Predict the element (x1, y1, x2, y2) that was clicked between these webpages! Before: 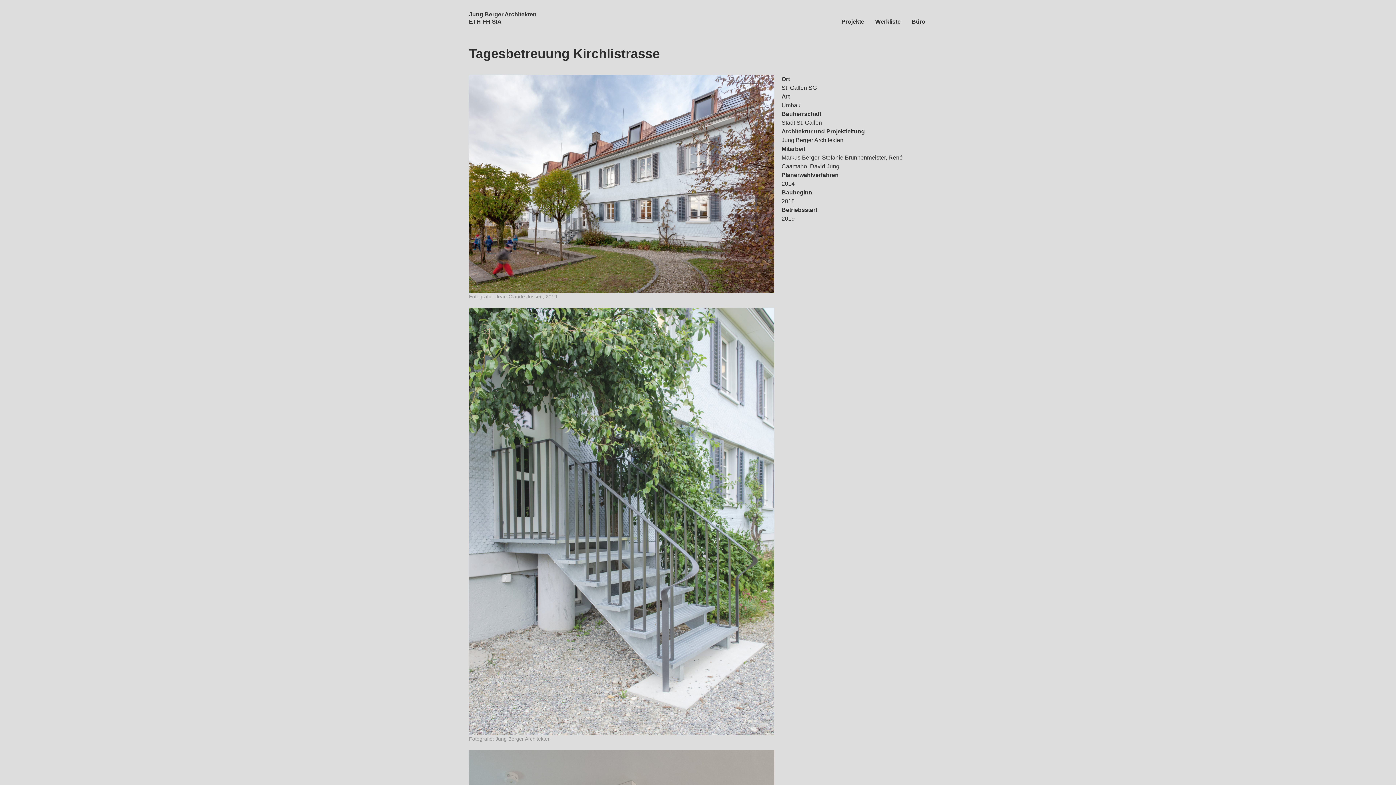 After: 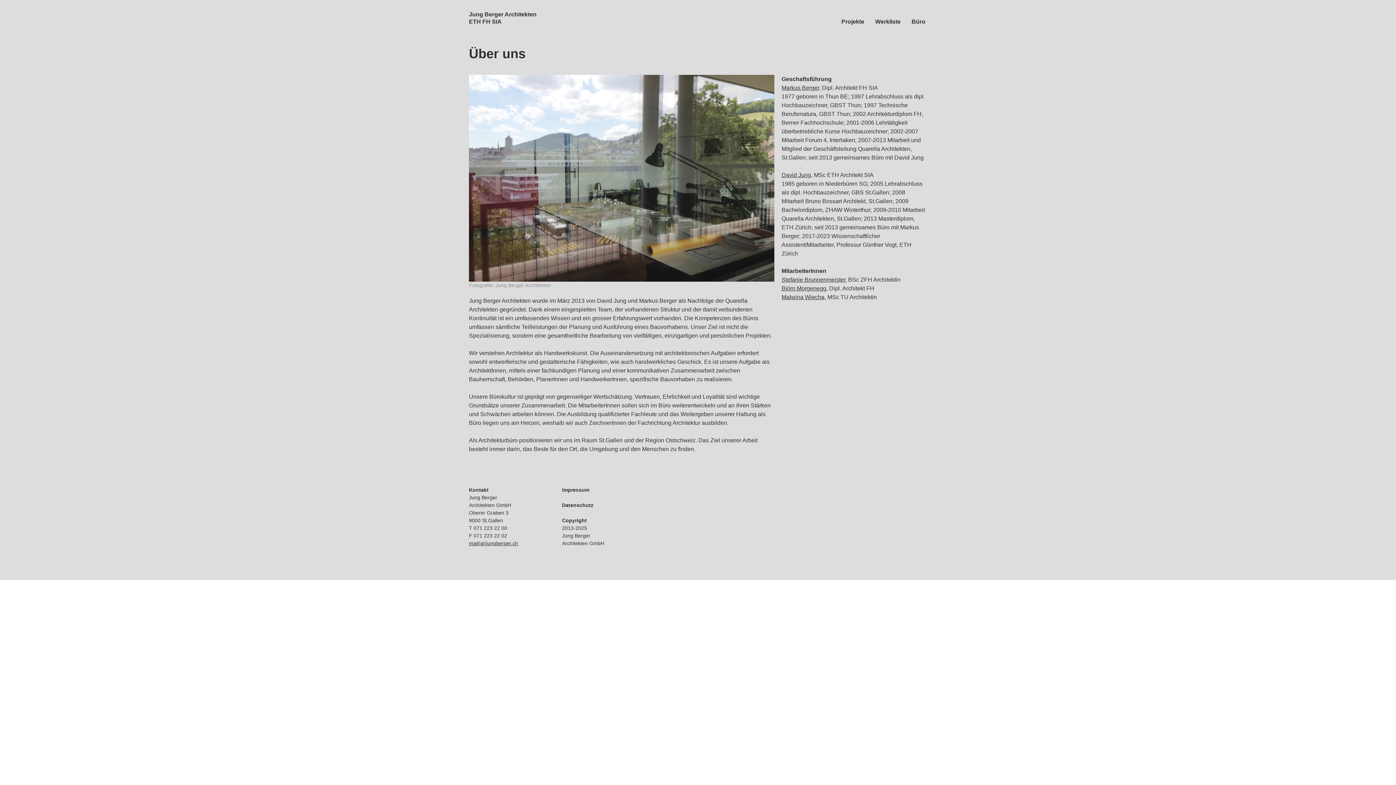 Action: label: Büro bbox: (911, 18, 925, 25)